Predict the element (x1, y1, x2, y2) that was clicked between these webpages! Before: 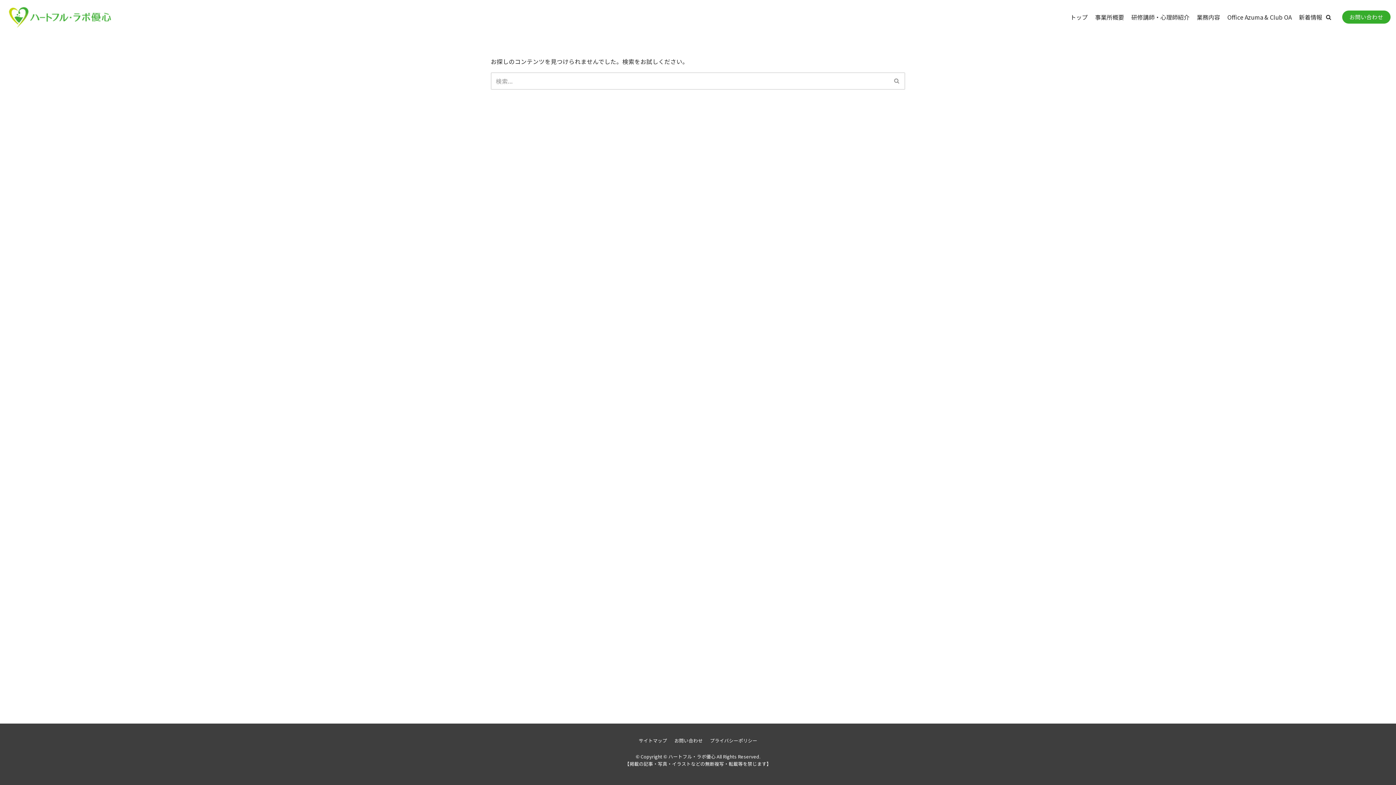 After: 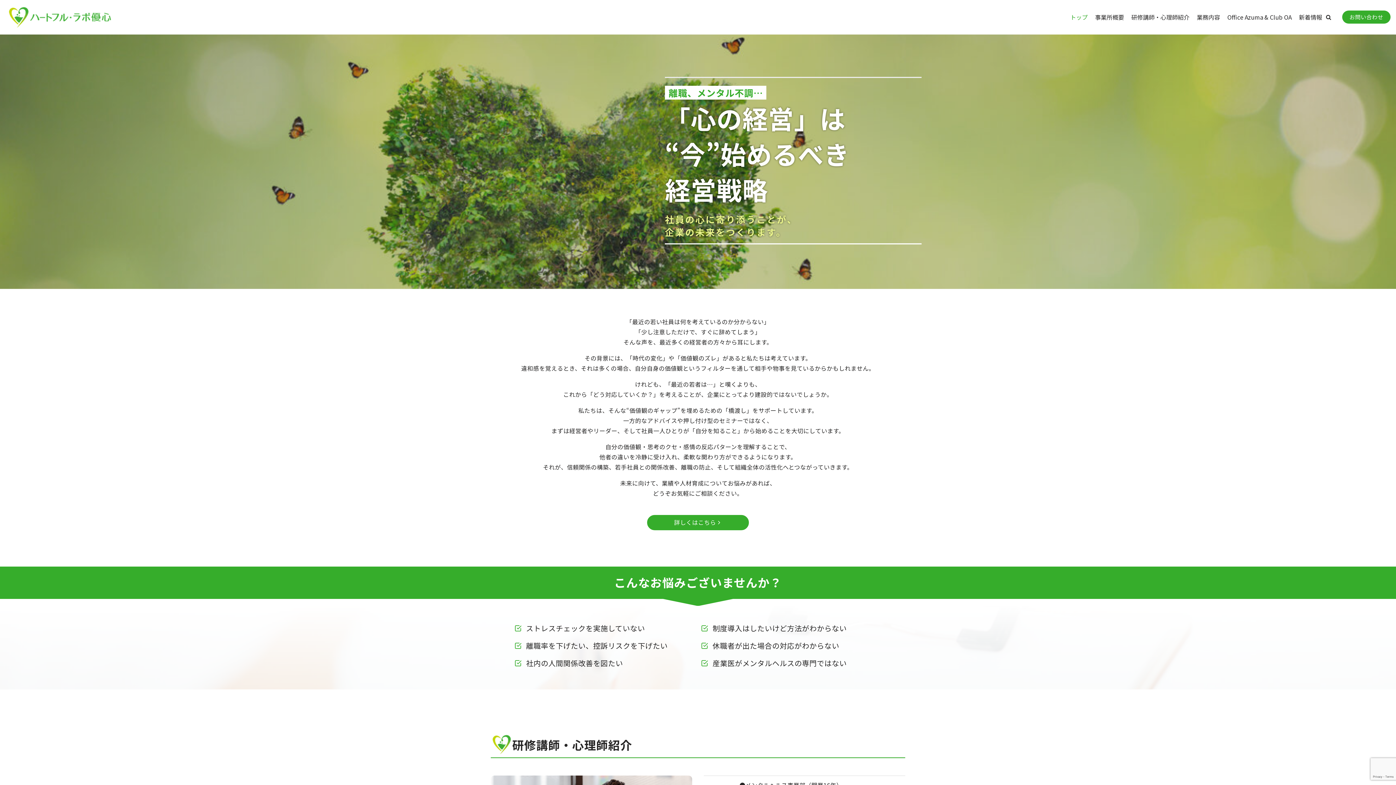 Action: label: トップ bbox: (1070, 12, 1088, 21)